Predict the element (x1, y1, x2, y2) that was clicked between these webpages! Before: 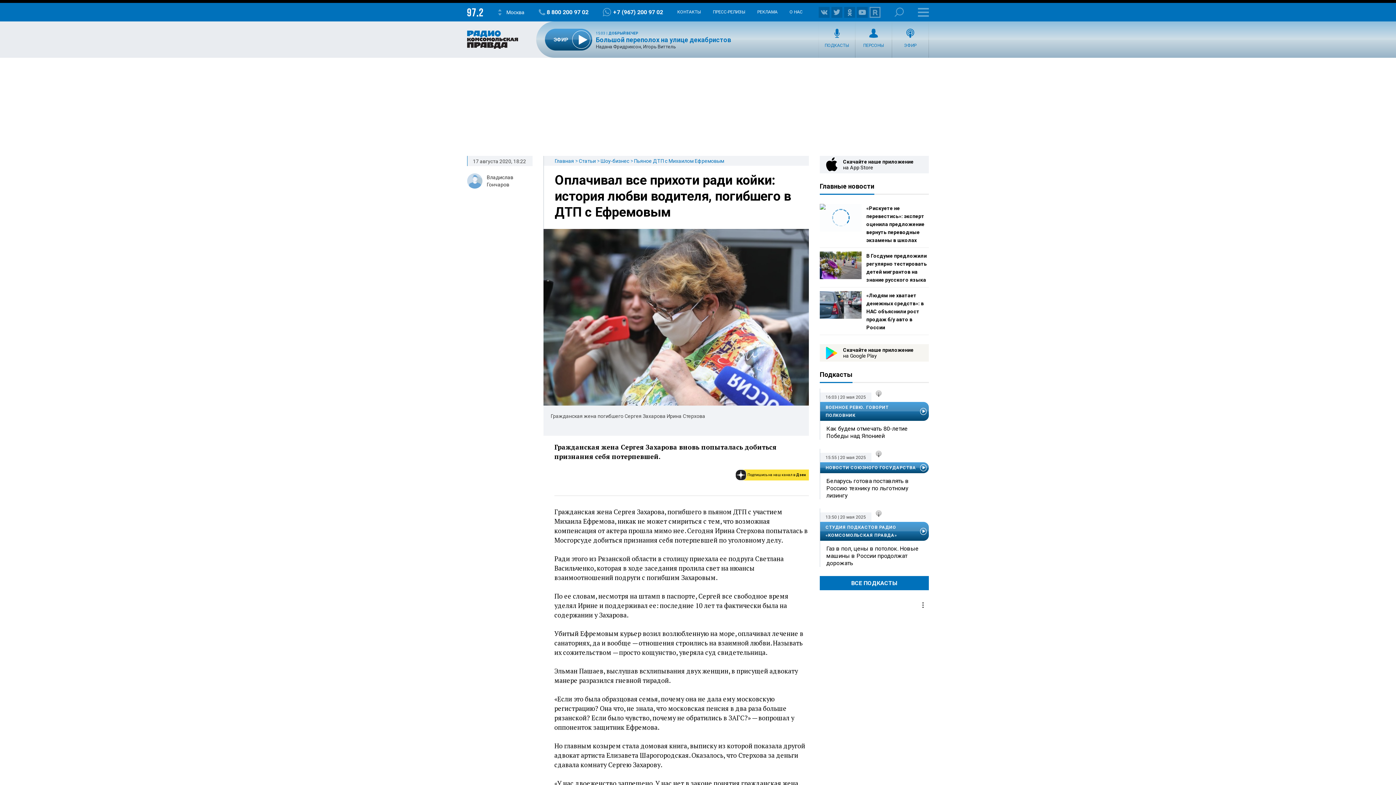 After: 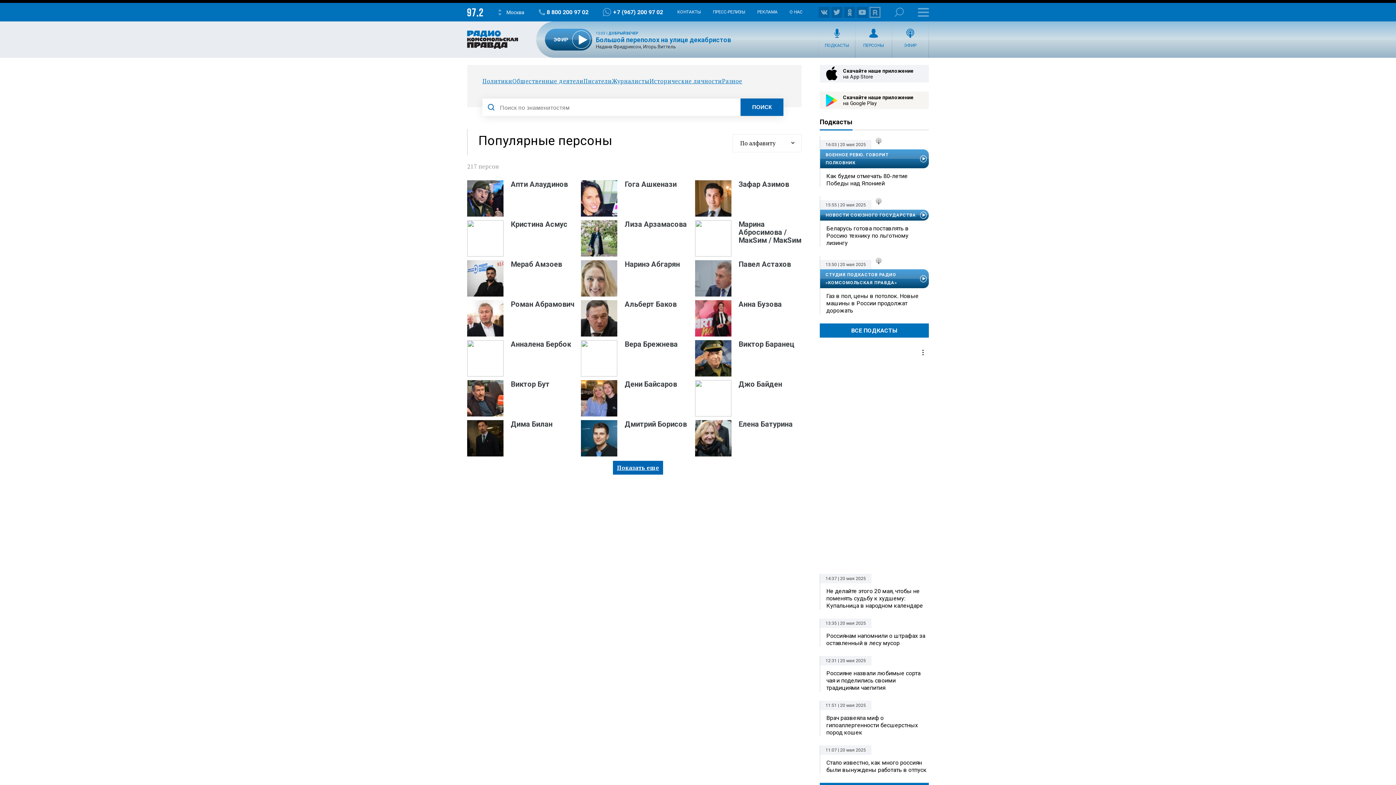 Action: label: ПЕРСОНЫ bbox: (855, 21, 892, 57)